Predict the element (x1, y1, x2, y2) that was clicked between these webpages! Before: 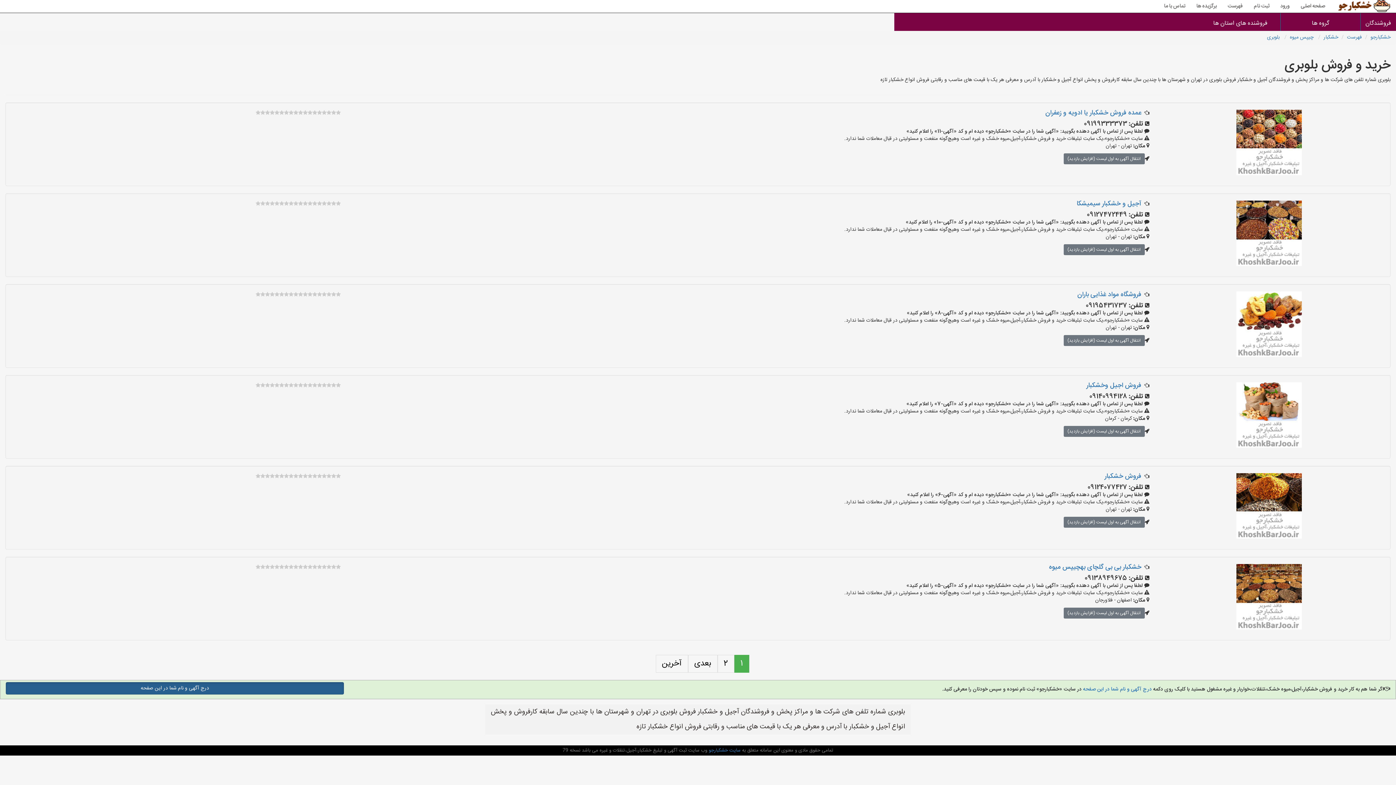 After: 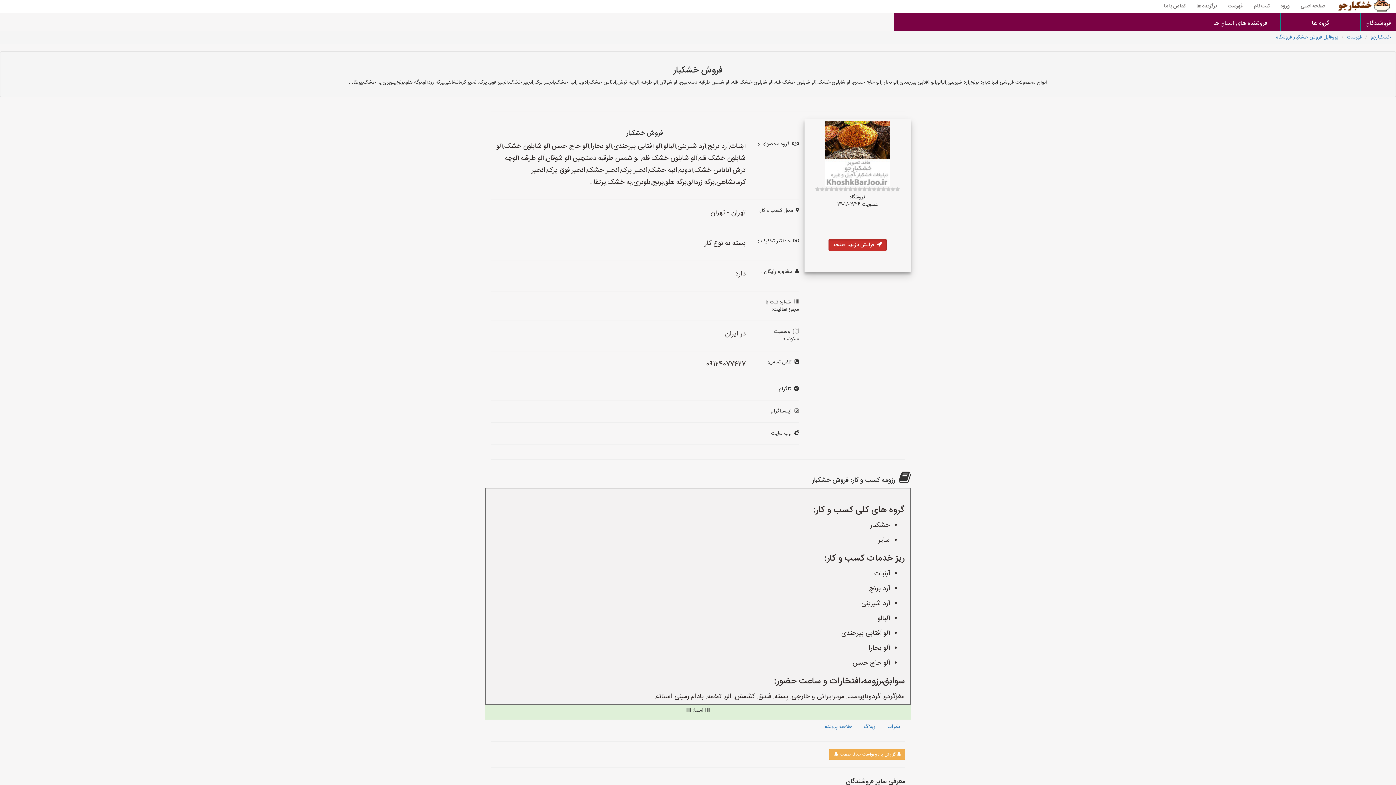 Action: bbox: (1236, 502, 1302, 510)